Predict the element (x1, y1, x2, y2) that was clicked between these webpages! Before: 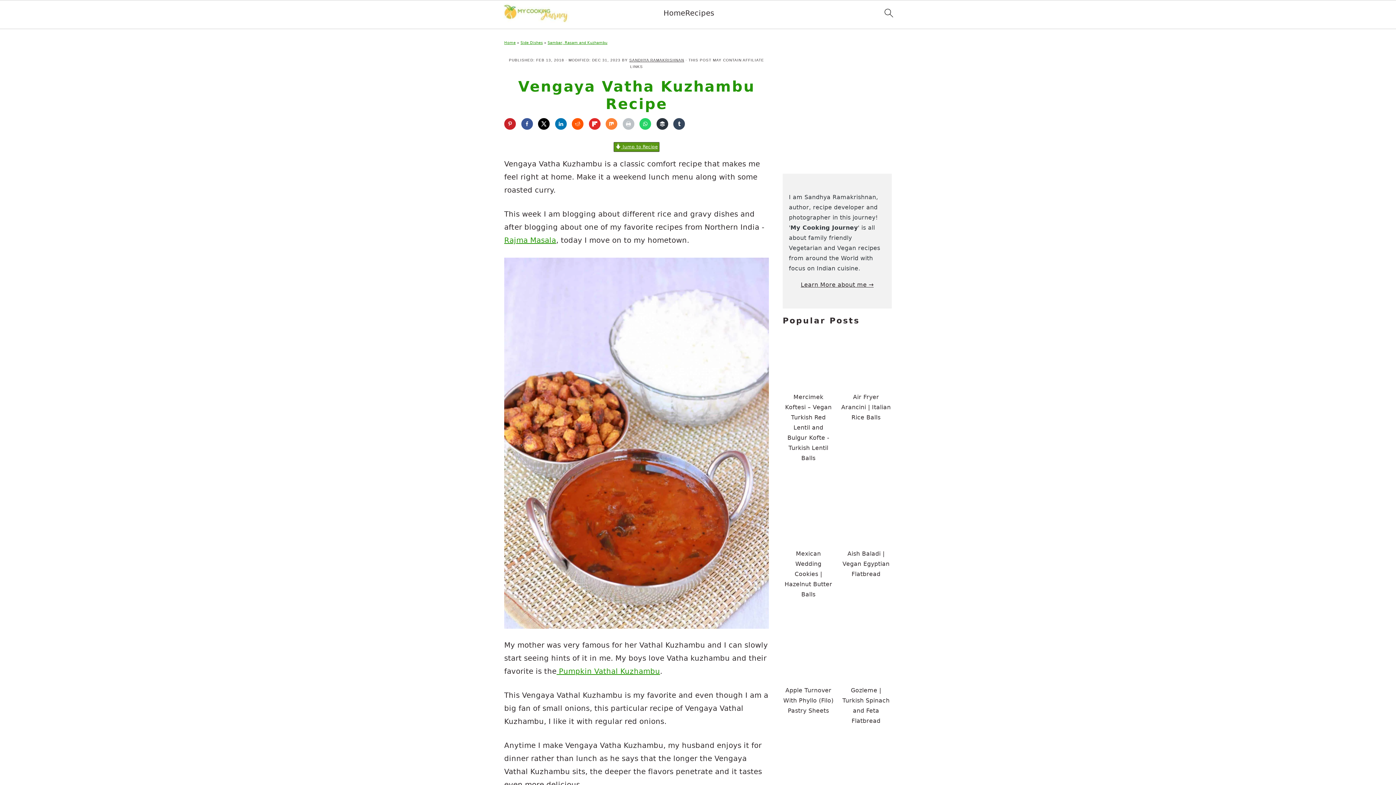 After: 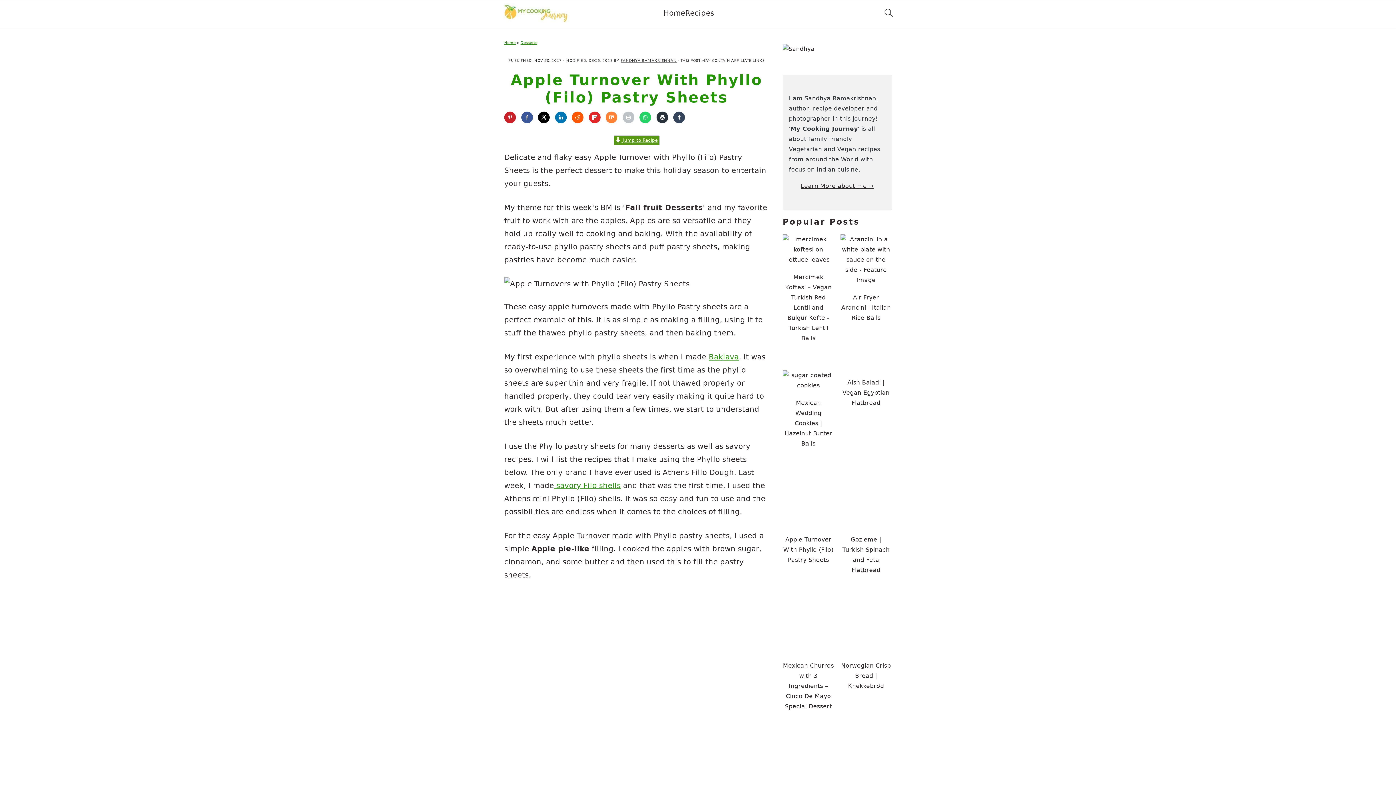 Action: bbox: (782, 626, 834, 732) label: Apple Turnover With Phyllo (Filo) Pastry Sheets